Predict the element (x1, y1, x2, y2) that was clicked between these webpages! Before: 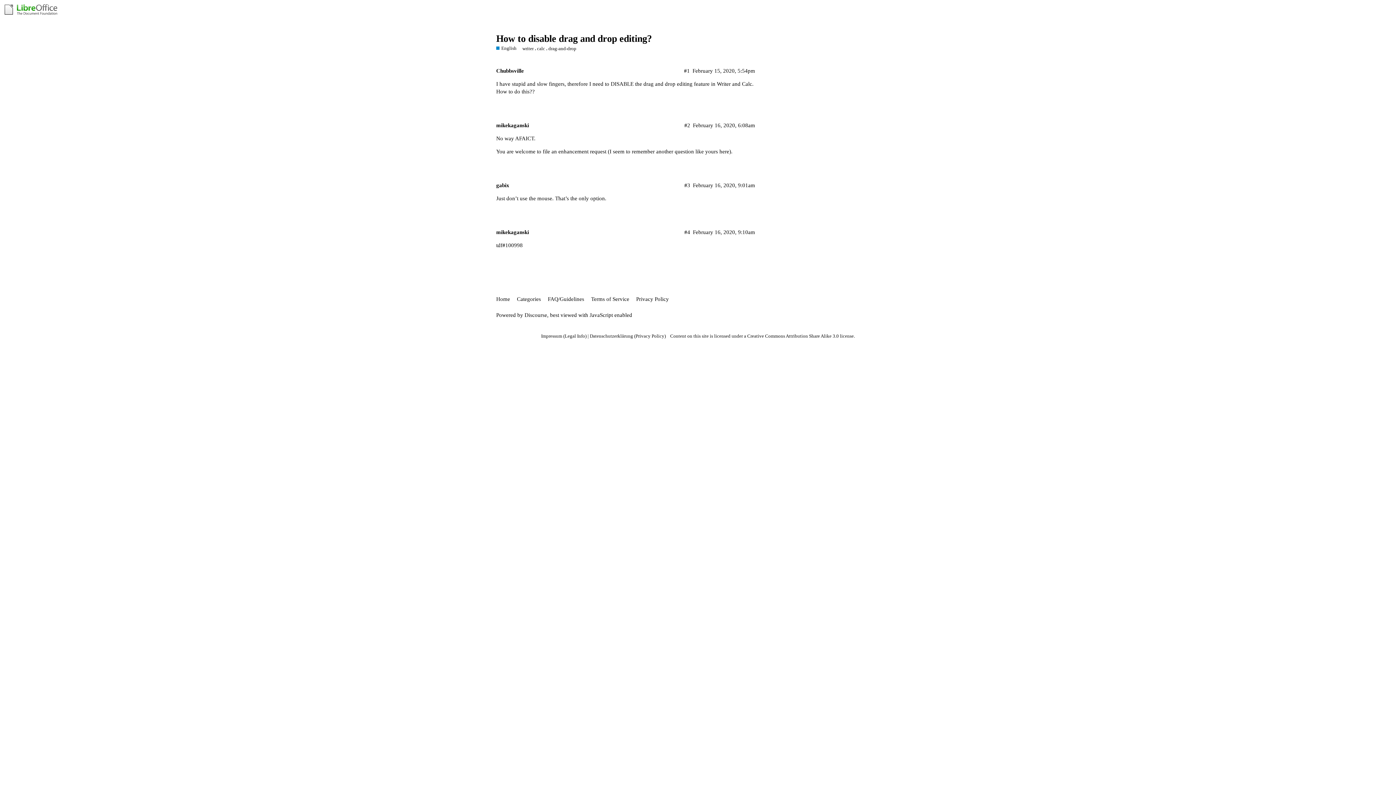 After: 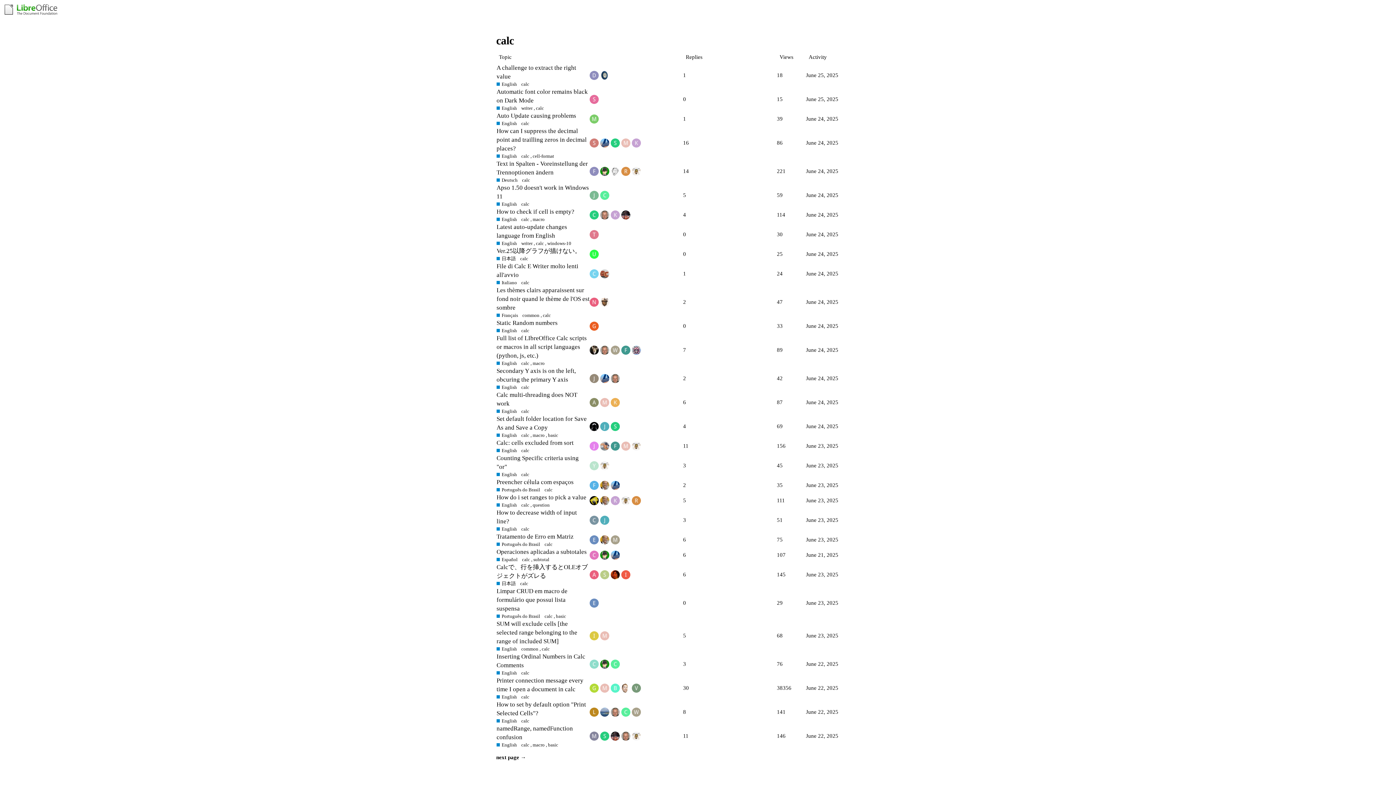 Action: bbox: (537, 45, 545, 51) label: calc